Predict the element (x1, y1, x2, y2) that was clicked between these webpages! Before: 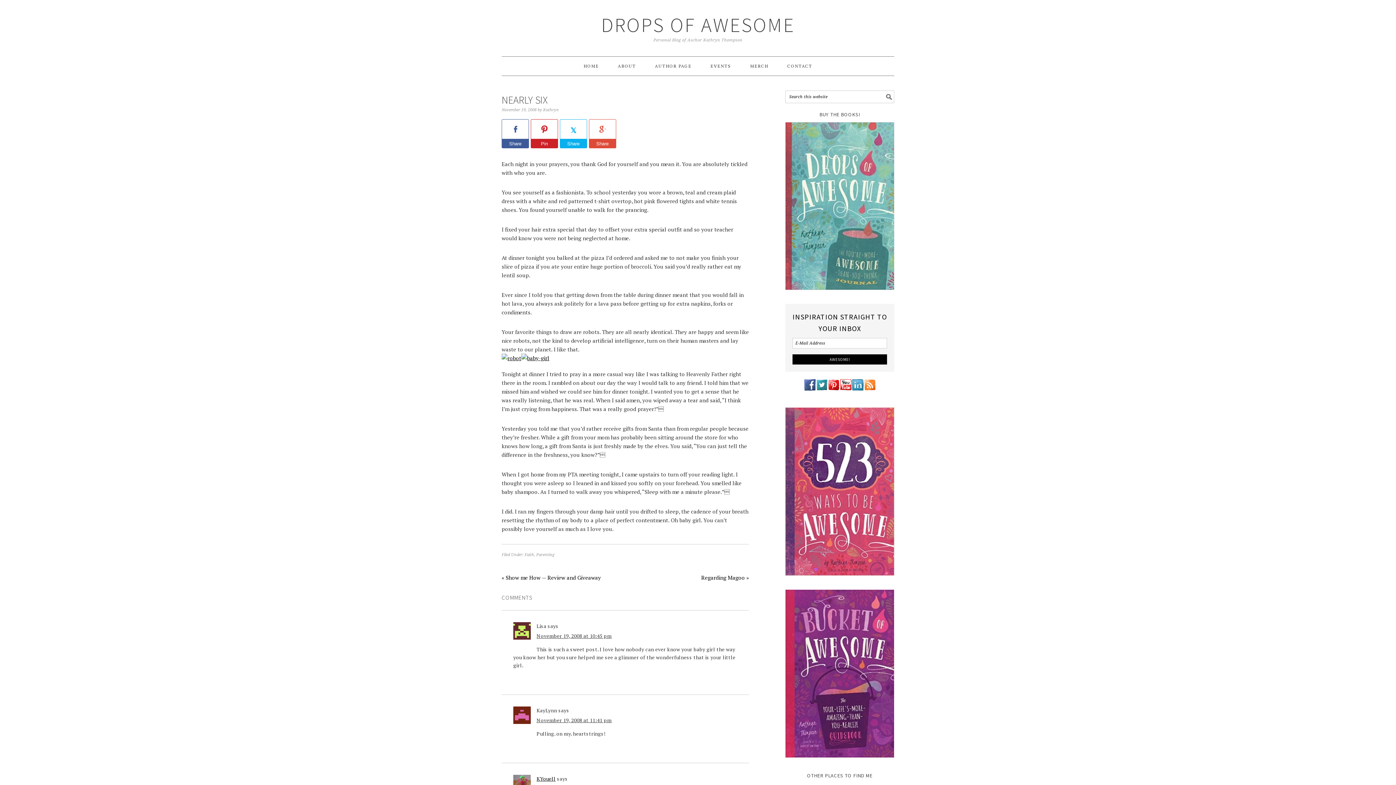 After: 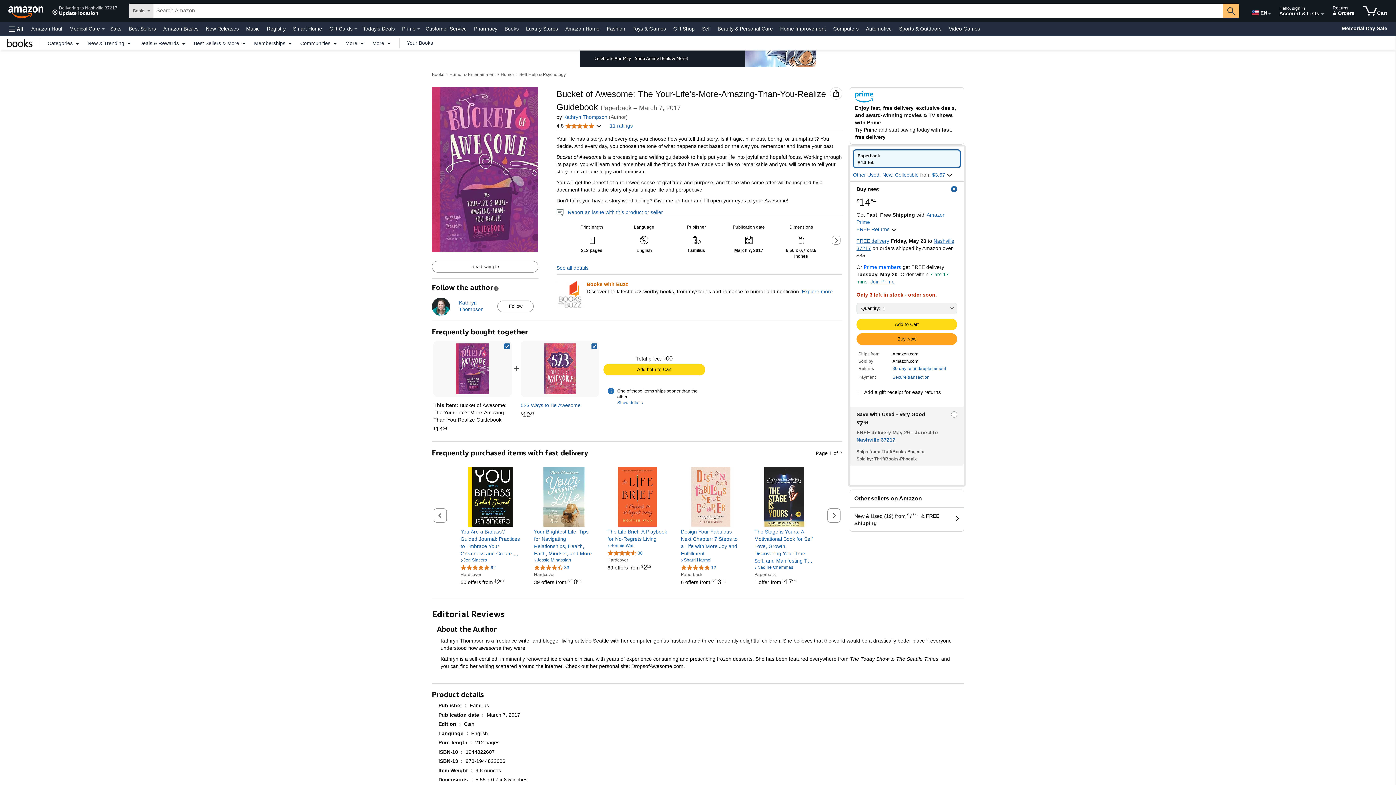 Action: bbox: (785, 756, 894, 763)